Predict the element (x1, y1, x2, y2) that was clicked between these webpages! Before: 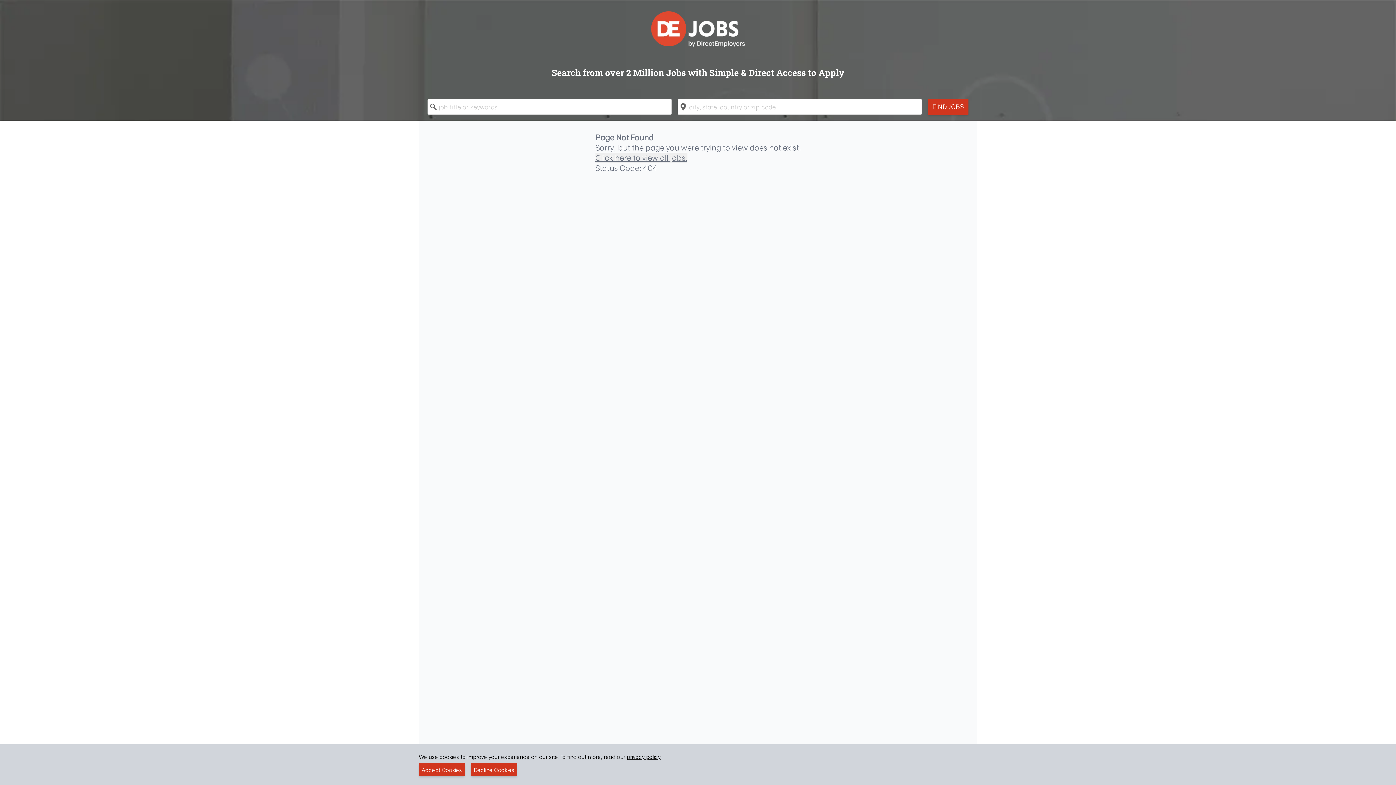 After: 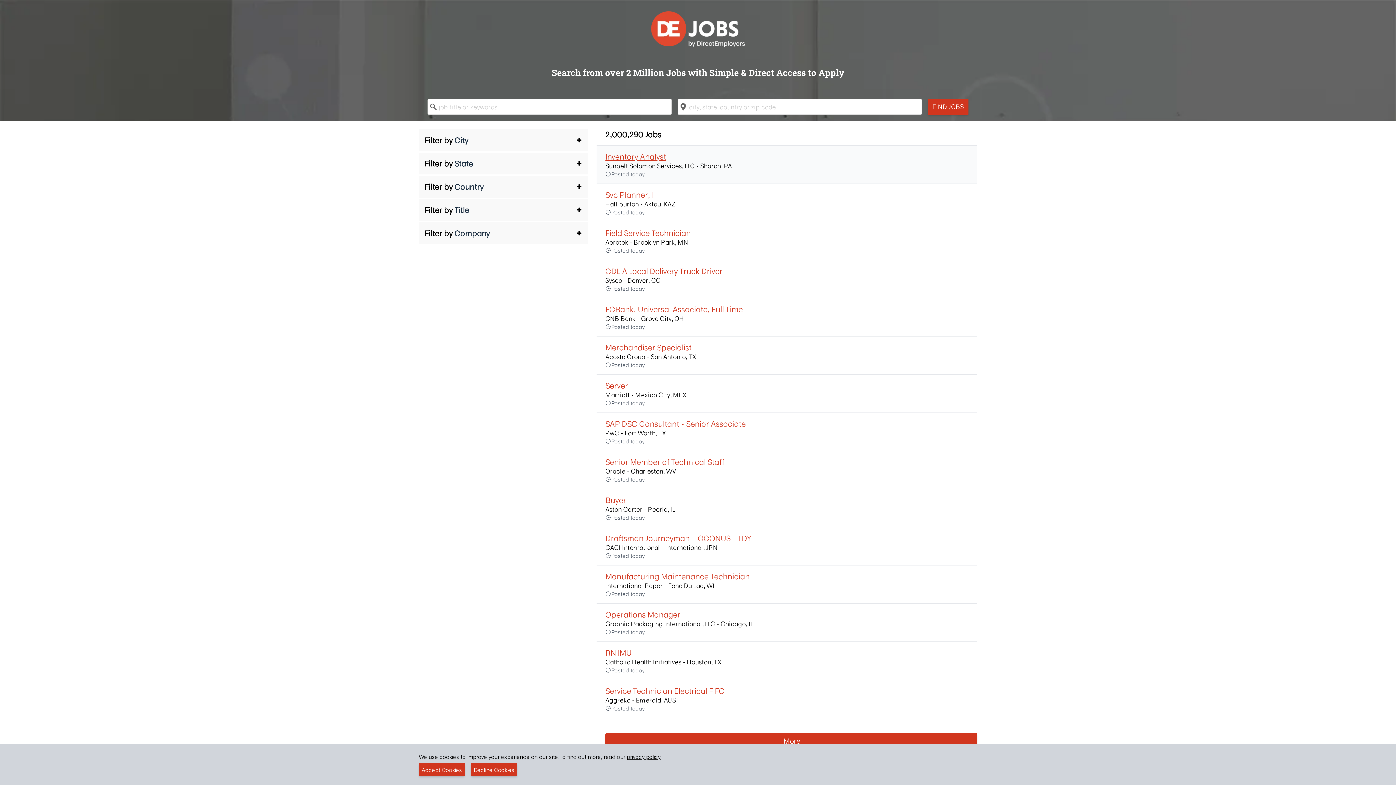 Action: bbox: (595, 152, 687, 162) label: Click here to view all jobs.